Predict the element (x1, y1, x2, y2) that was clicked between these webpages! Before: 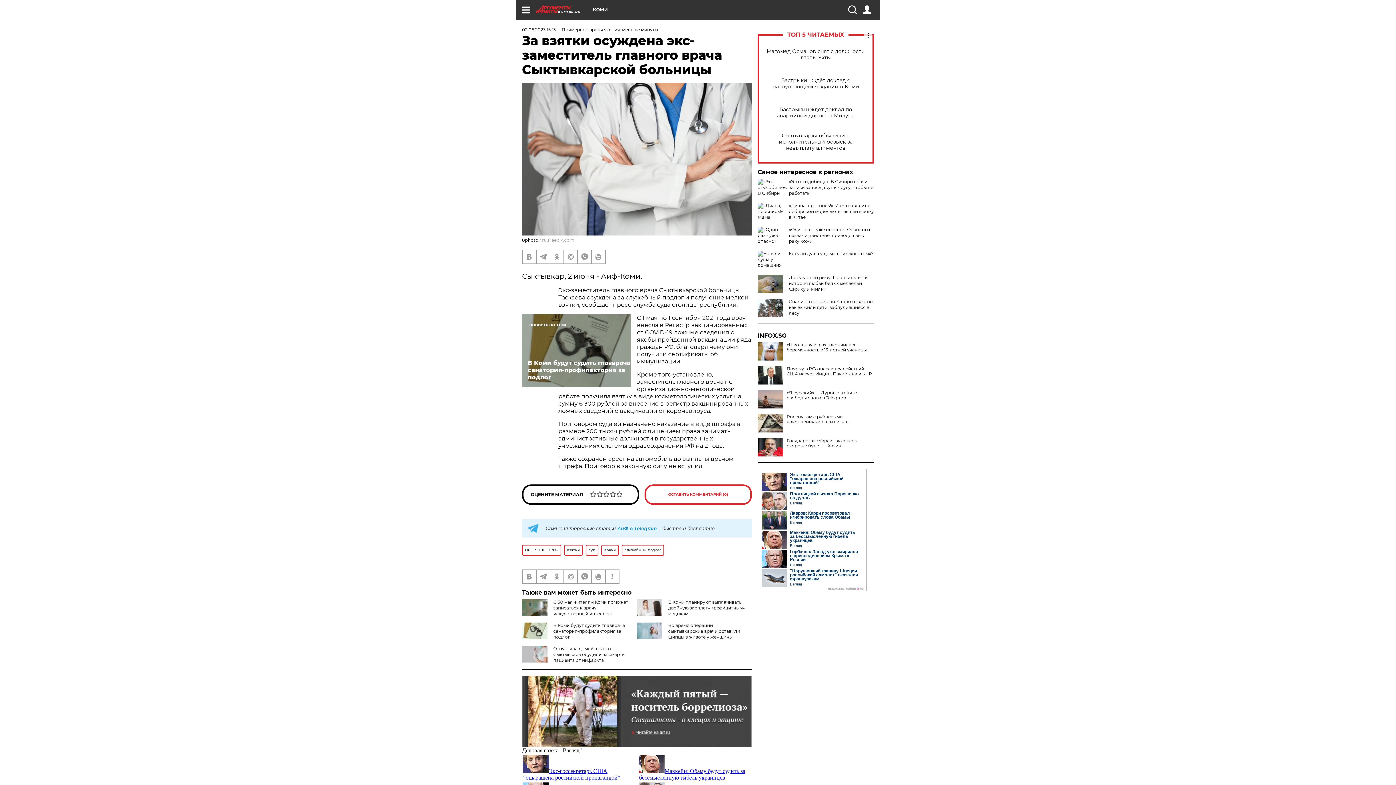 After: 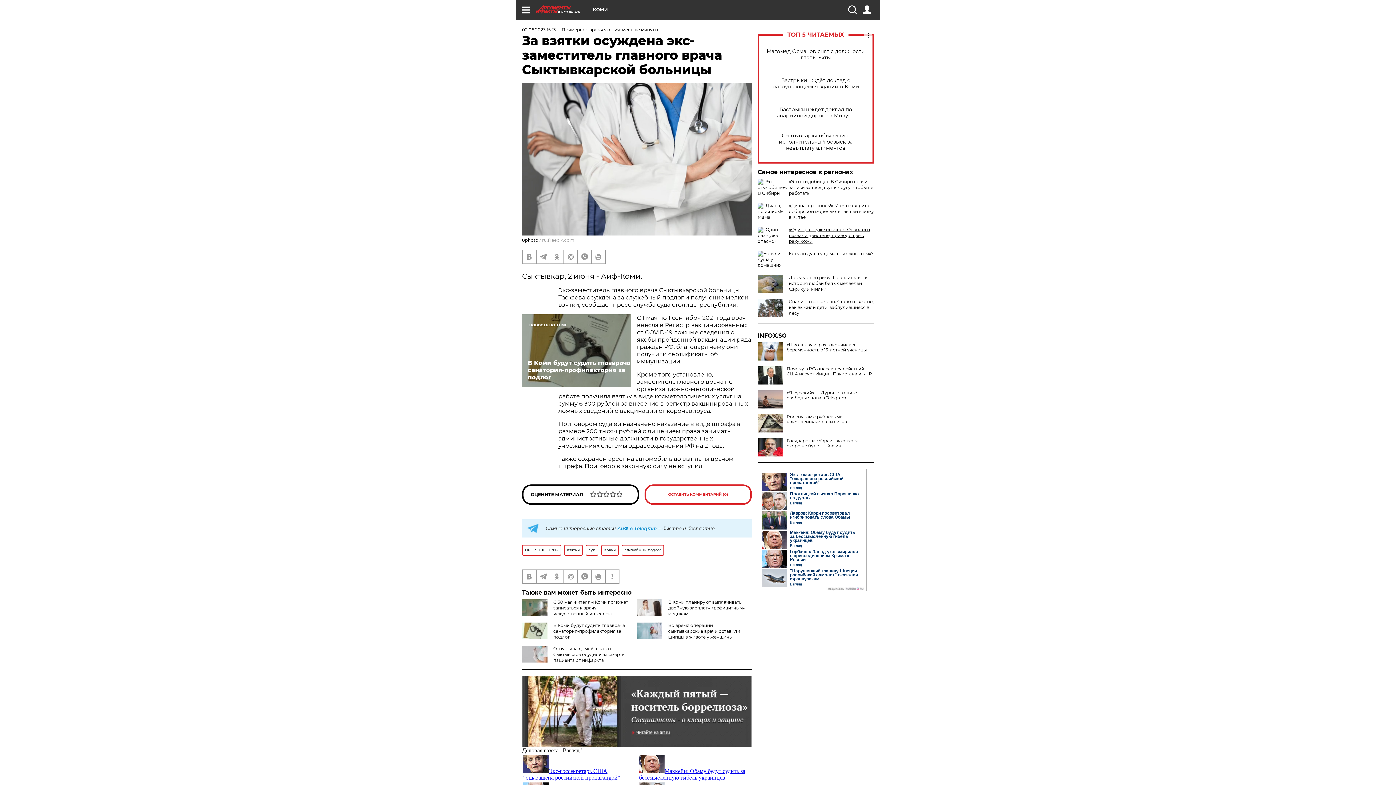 Action: label: «Один раз - уже опасно». Онкологи назвали действие, приводящее к раку кожи bbox: (789, 226, 870, 244)